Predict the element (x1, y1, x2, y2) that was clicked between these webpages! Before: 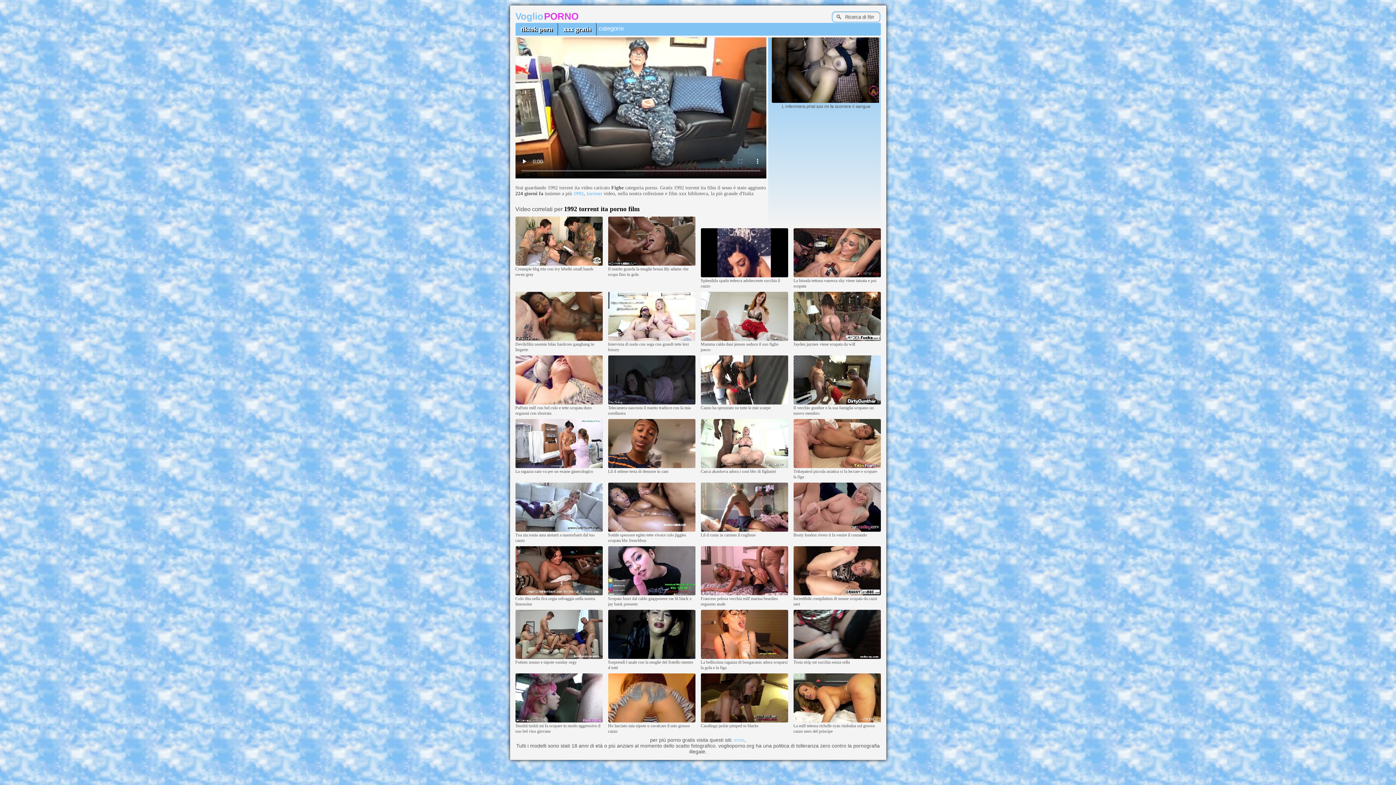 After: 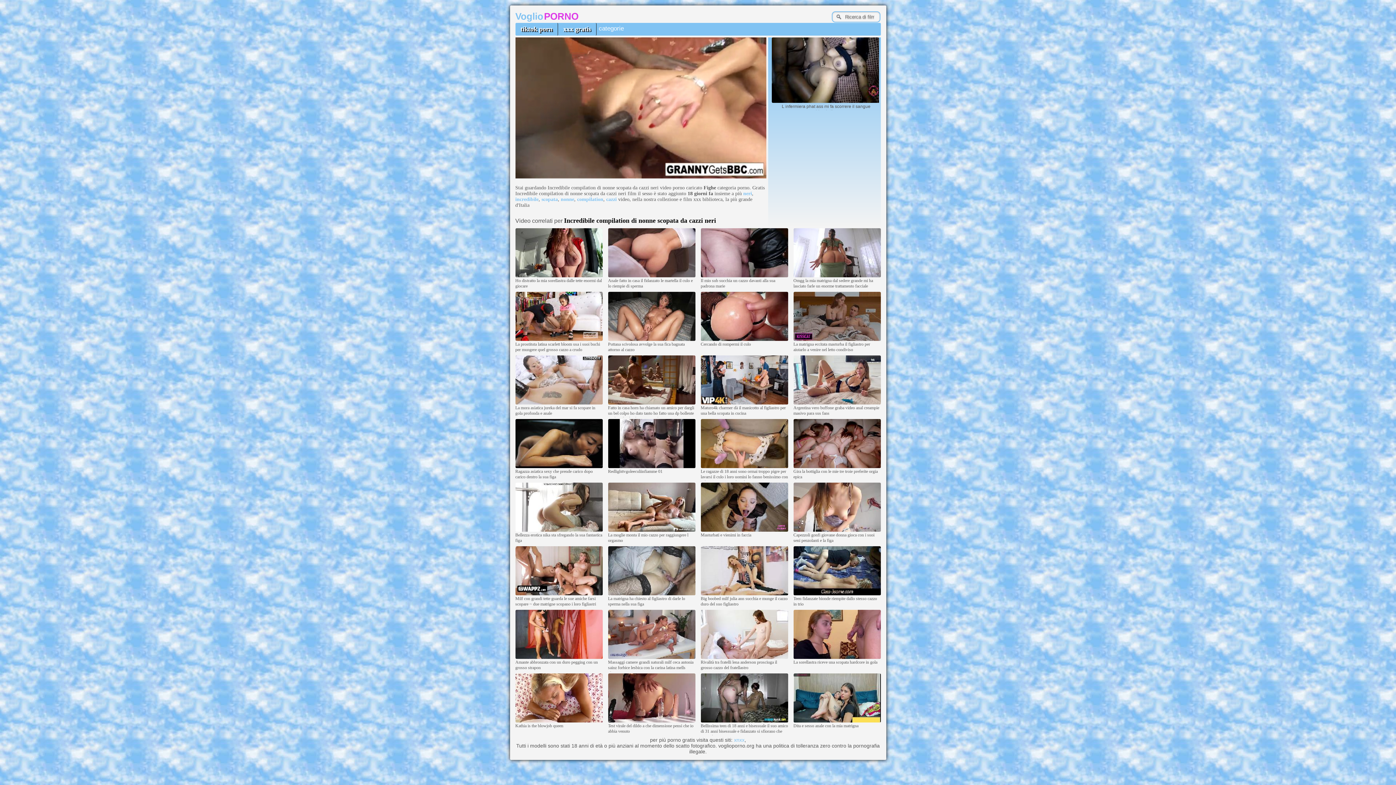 Action: bbox: (793, 592, 880, 596)